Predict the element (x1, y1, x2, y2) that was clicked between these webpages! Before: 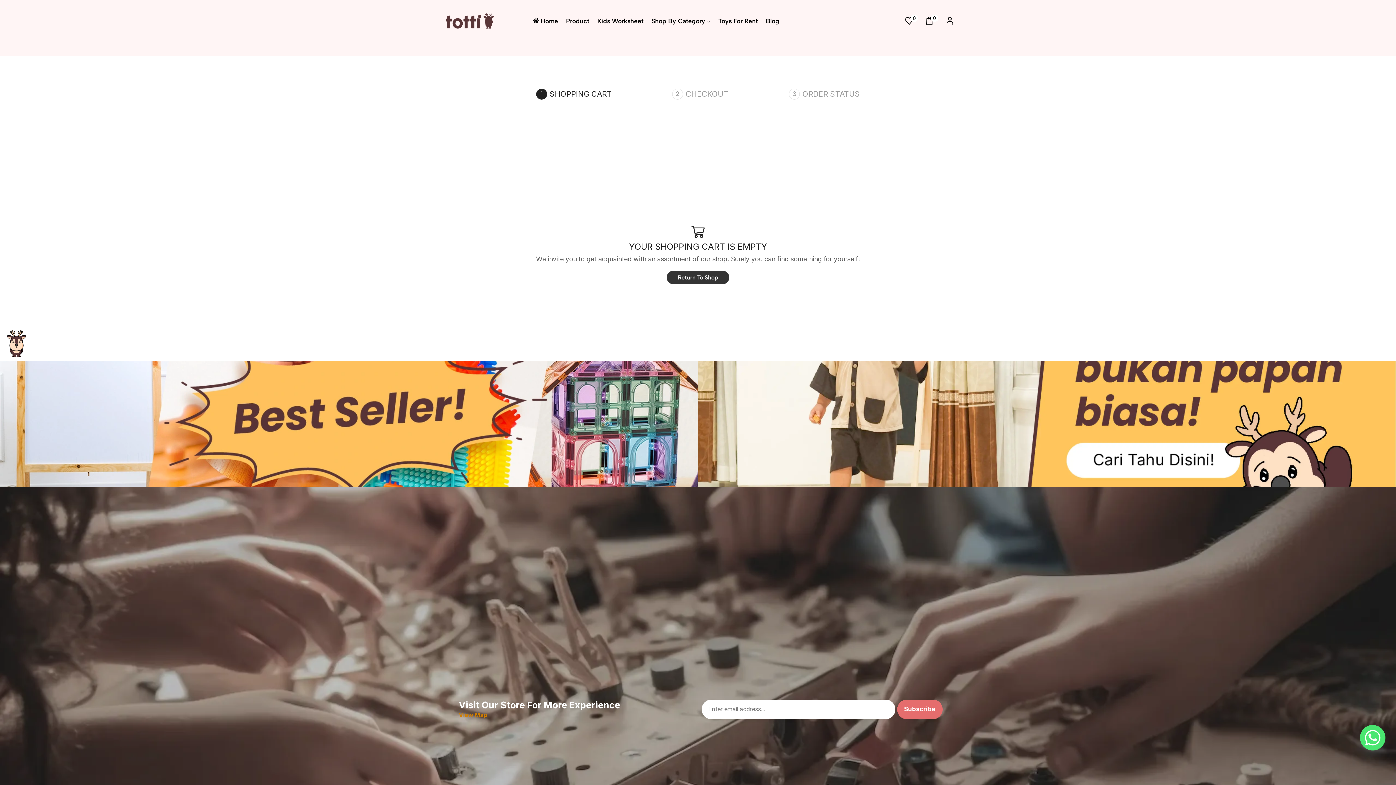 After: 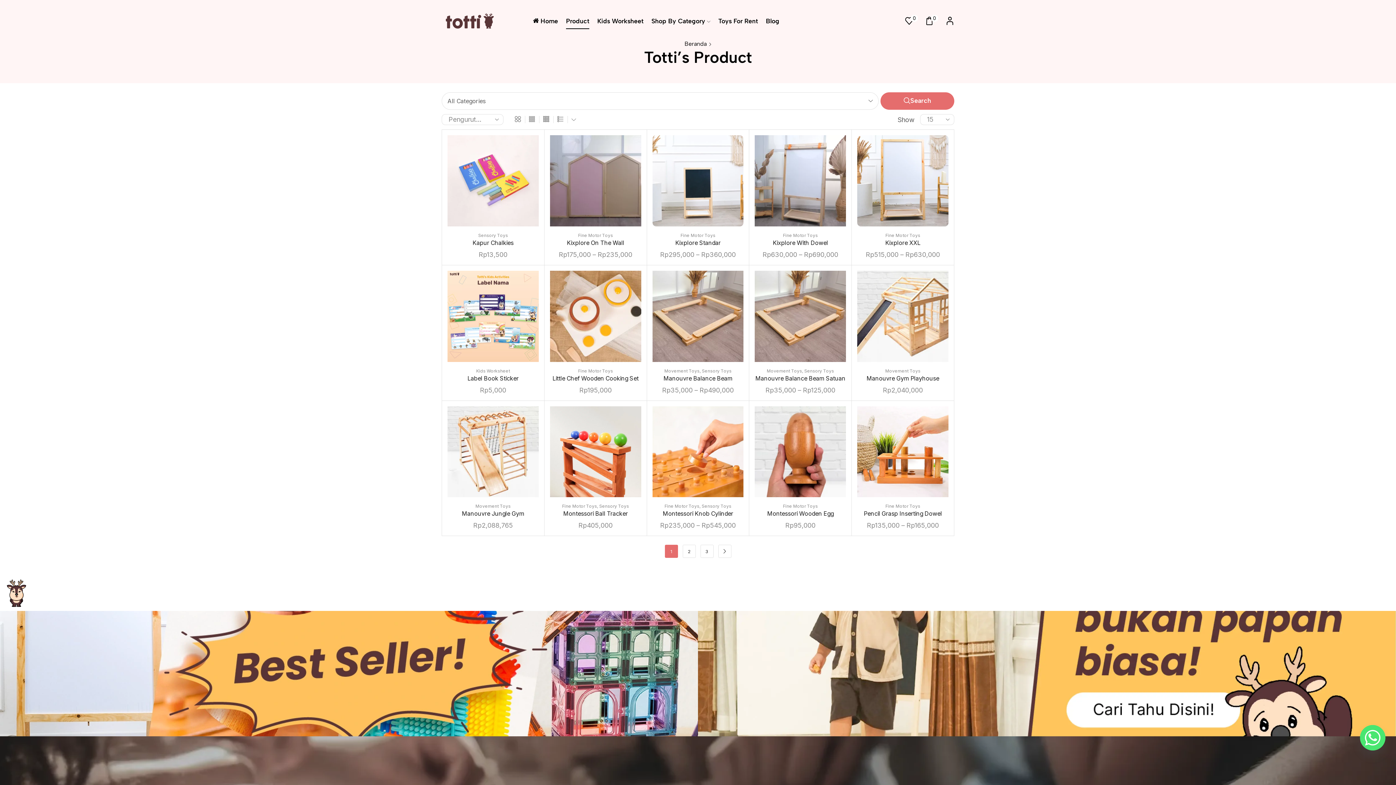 Action: label: Product bbox: (566, 12, 589, 29)